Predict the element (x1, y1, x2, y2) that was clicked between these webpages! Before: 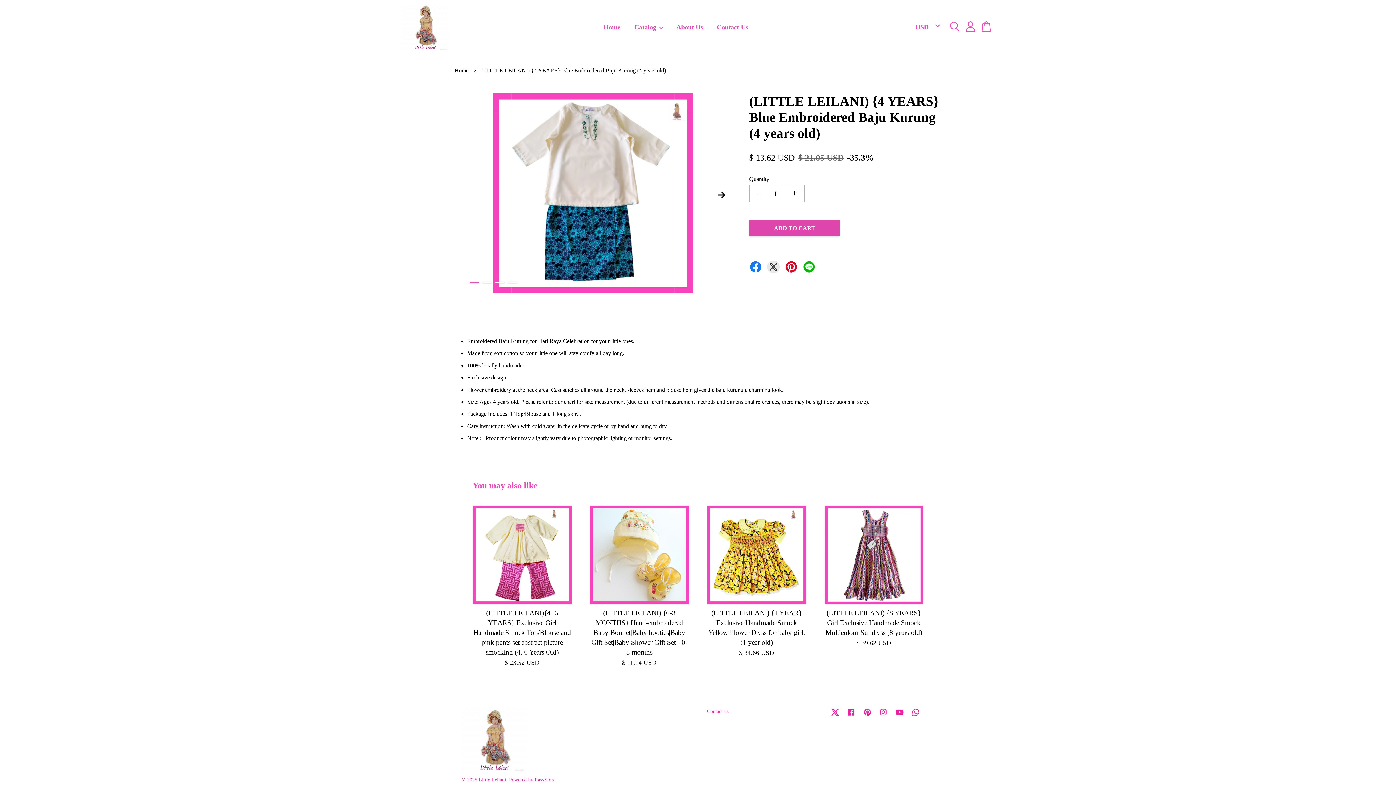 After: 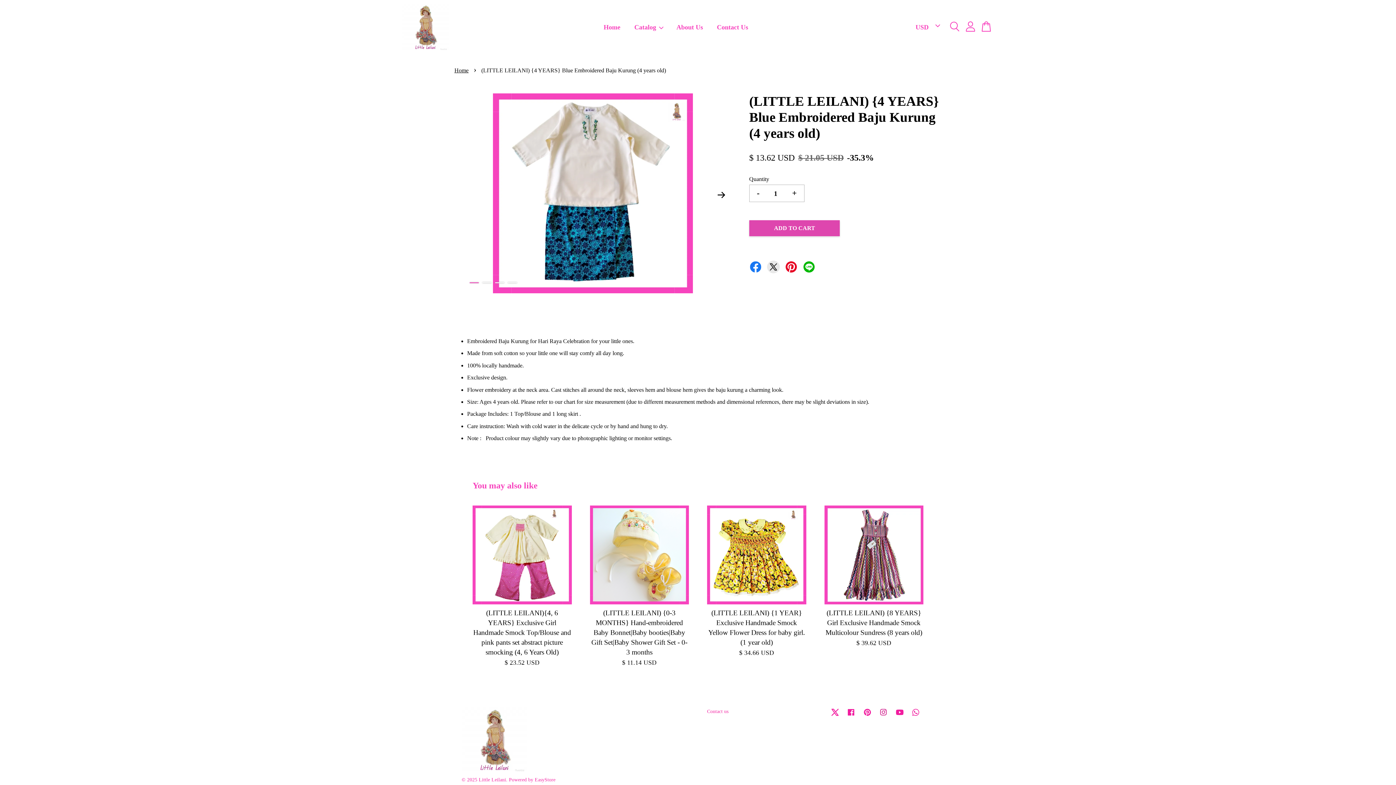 Action: label: Instagram bbox: (878, 713, 888, 718)